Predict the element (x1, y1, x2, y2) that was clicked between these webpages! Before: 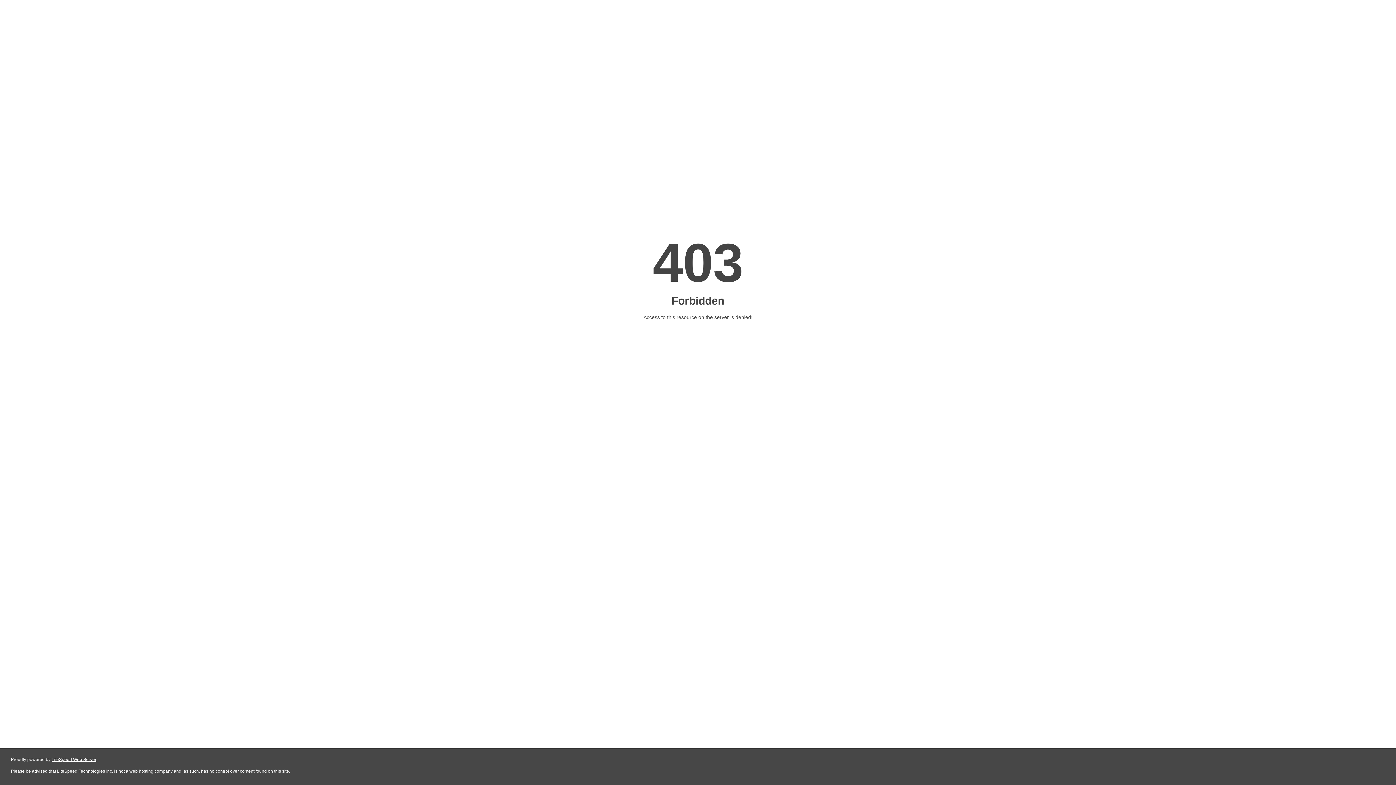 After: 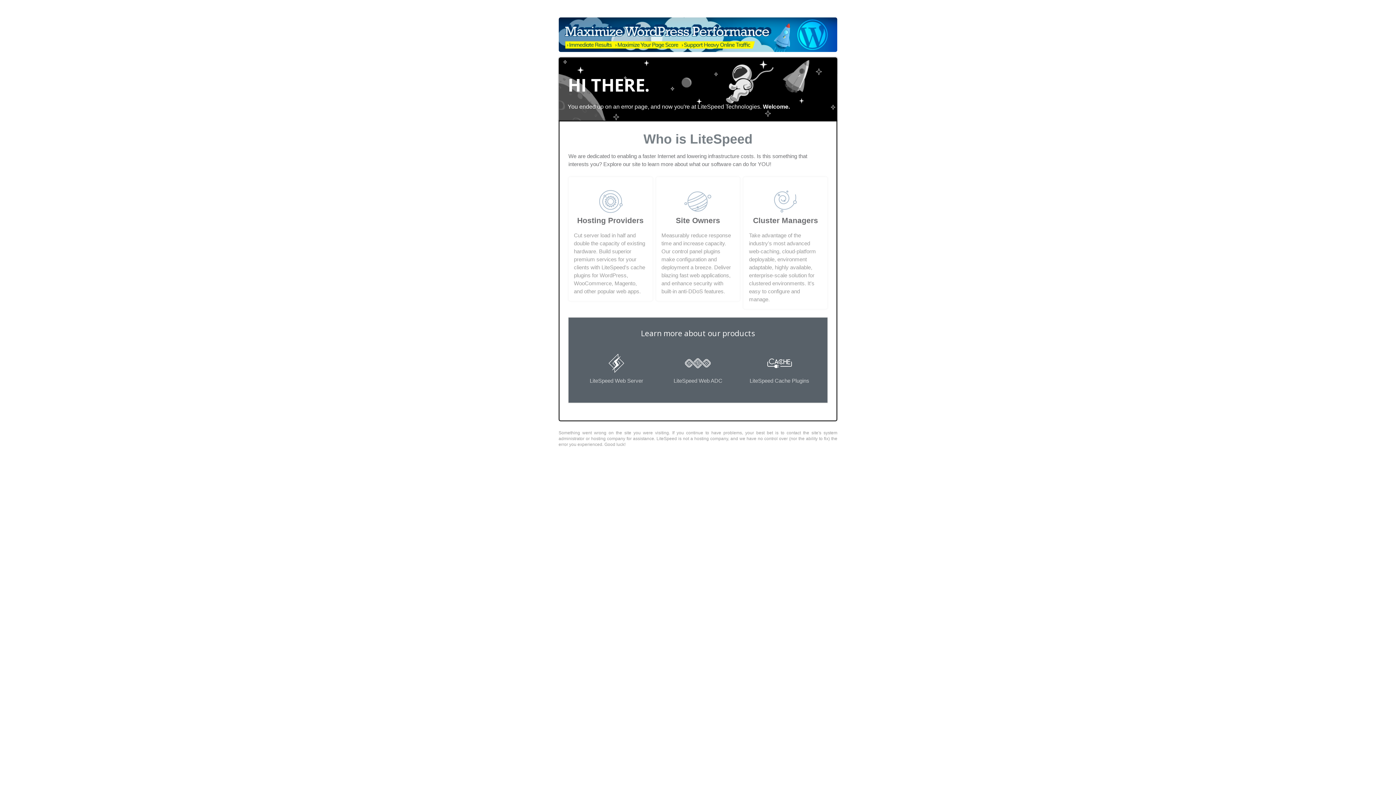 Action: bbox: (51, 757, 96, 762) label: LiteSpeed Web Server